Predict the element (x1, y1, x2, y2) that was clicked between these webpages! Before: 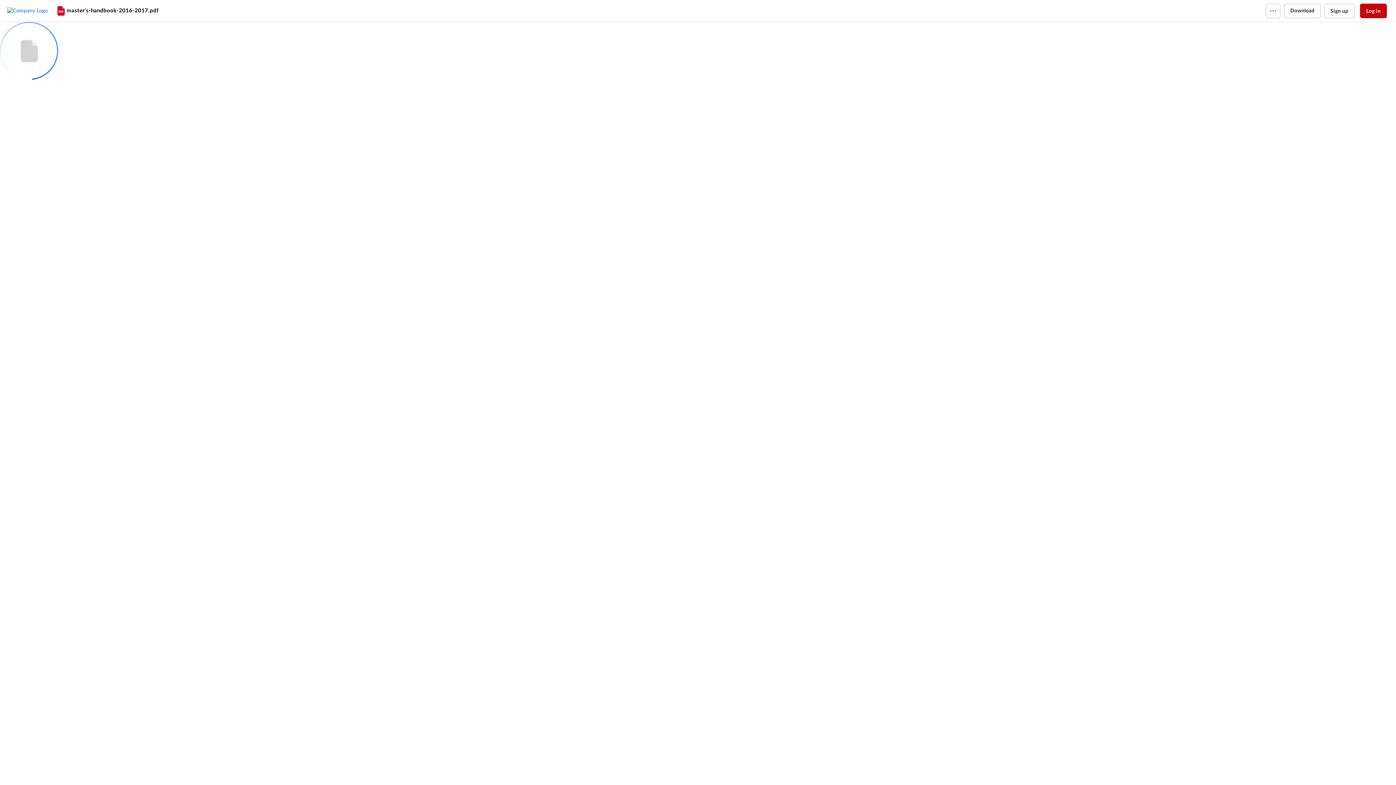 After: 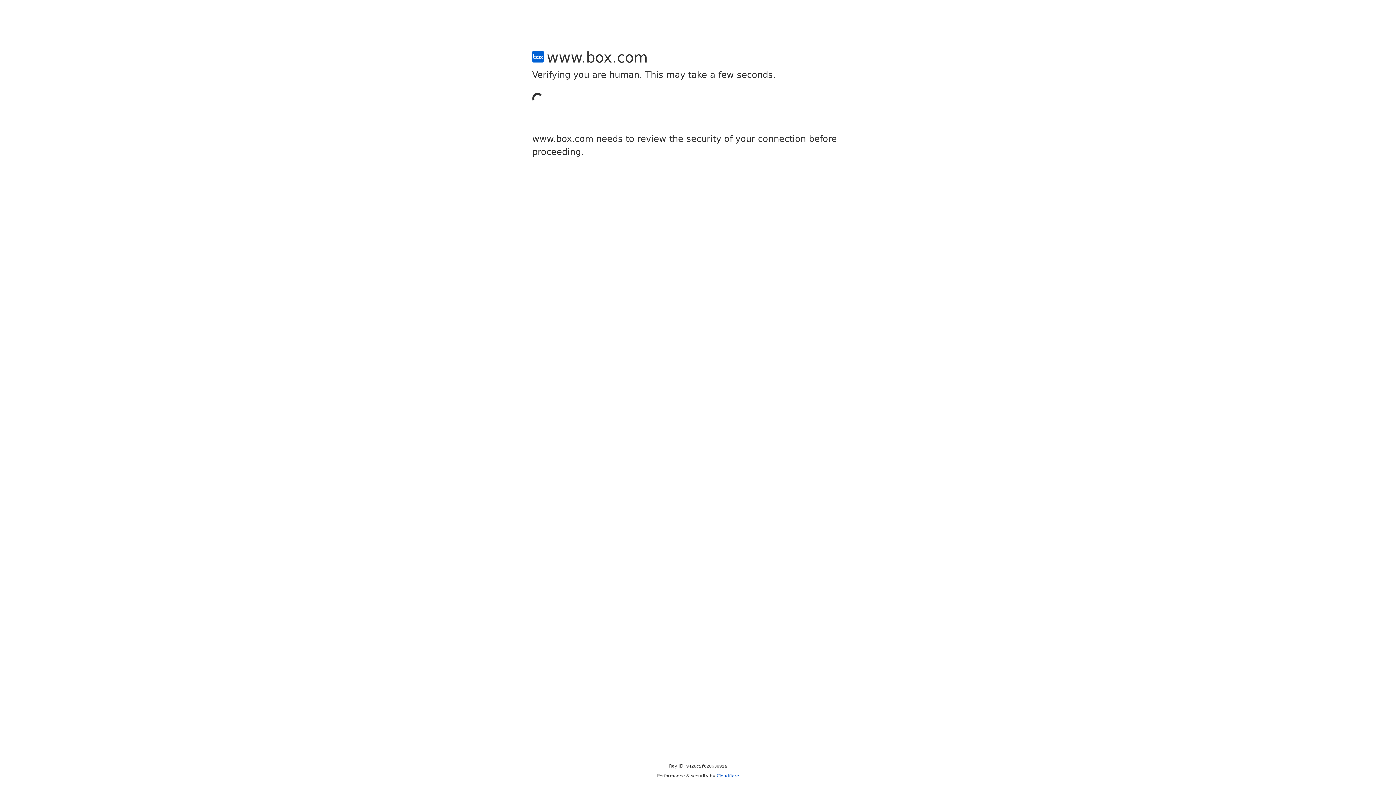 Action: label: Sign up bbox: (1324, 3, 1354, 18)